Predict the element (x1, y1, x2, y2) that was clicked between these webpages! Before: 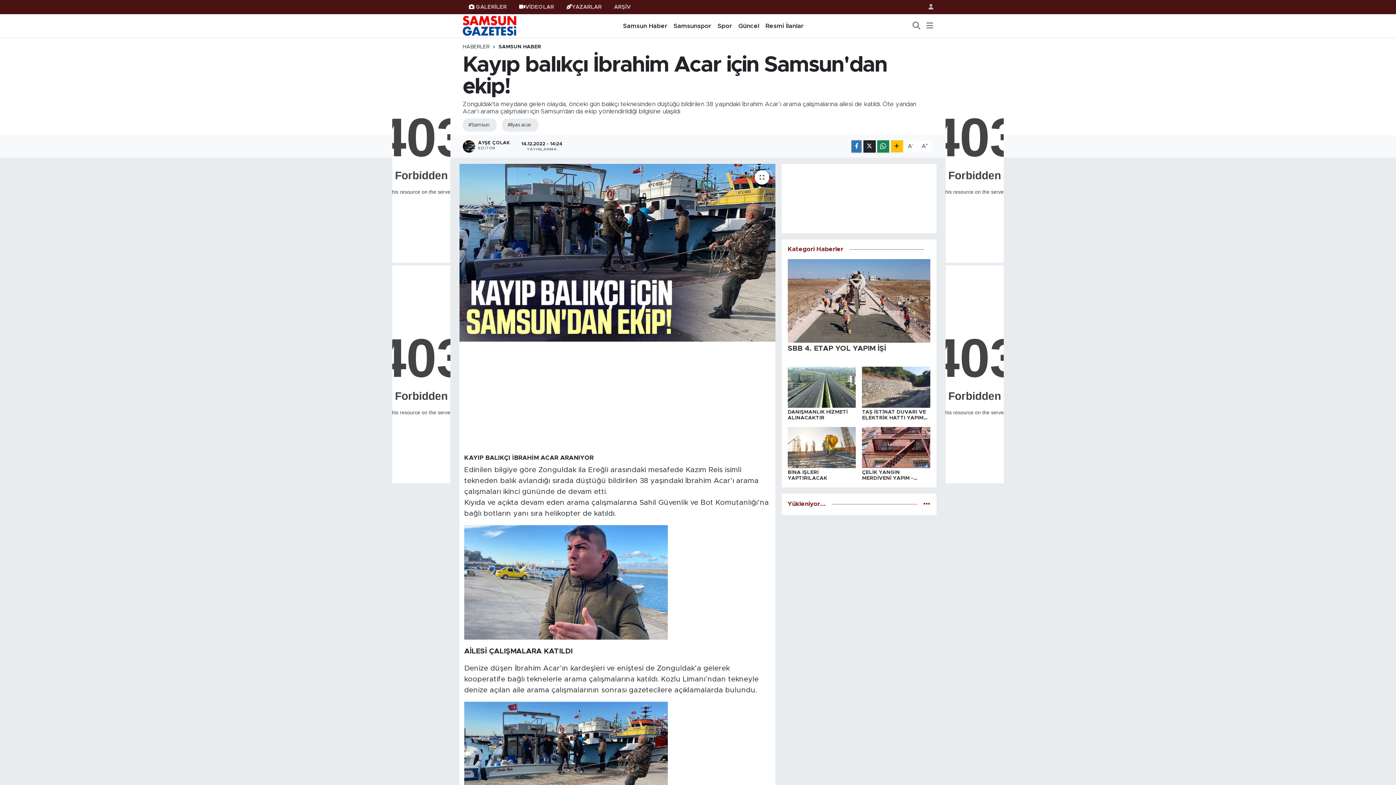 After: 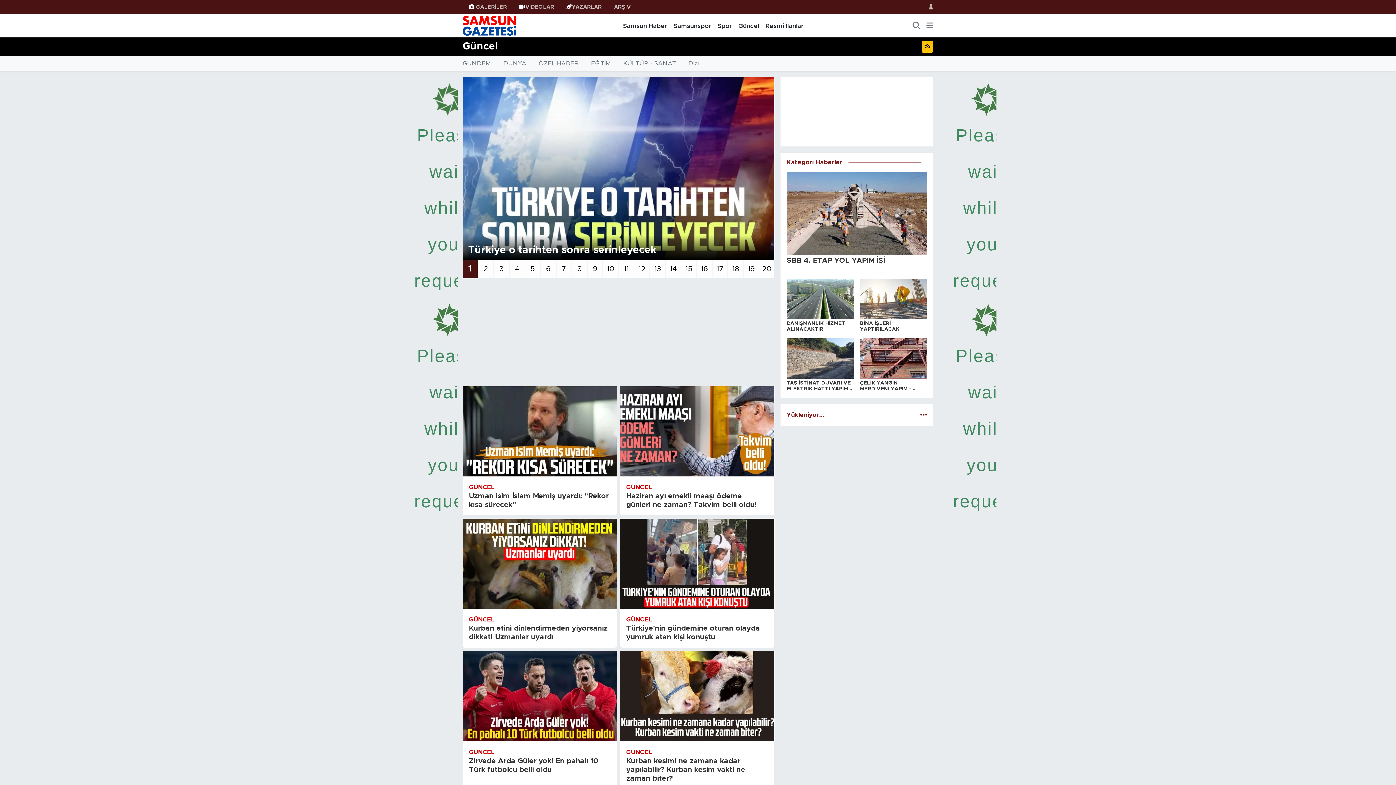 Action: bbox: (735, 21, 762, 30) label: Güncel